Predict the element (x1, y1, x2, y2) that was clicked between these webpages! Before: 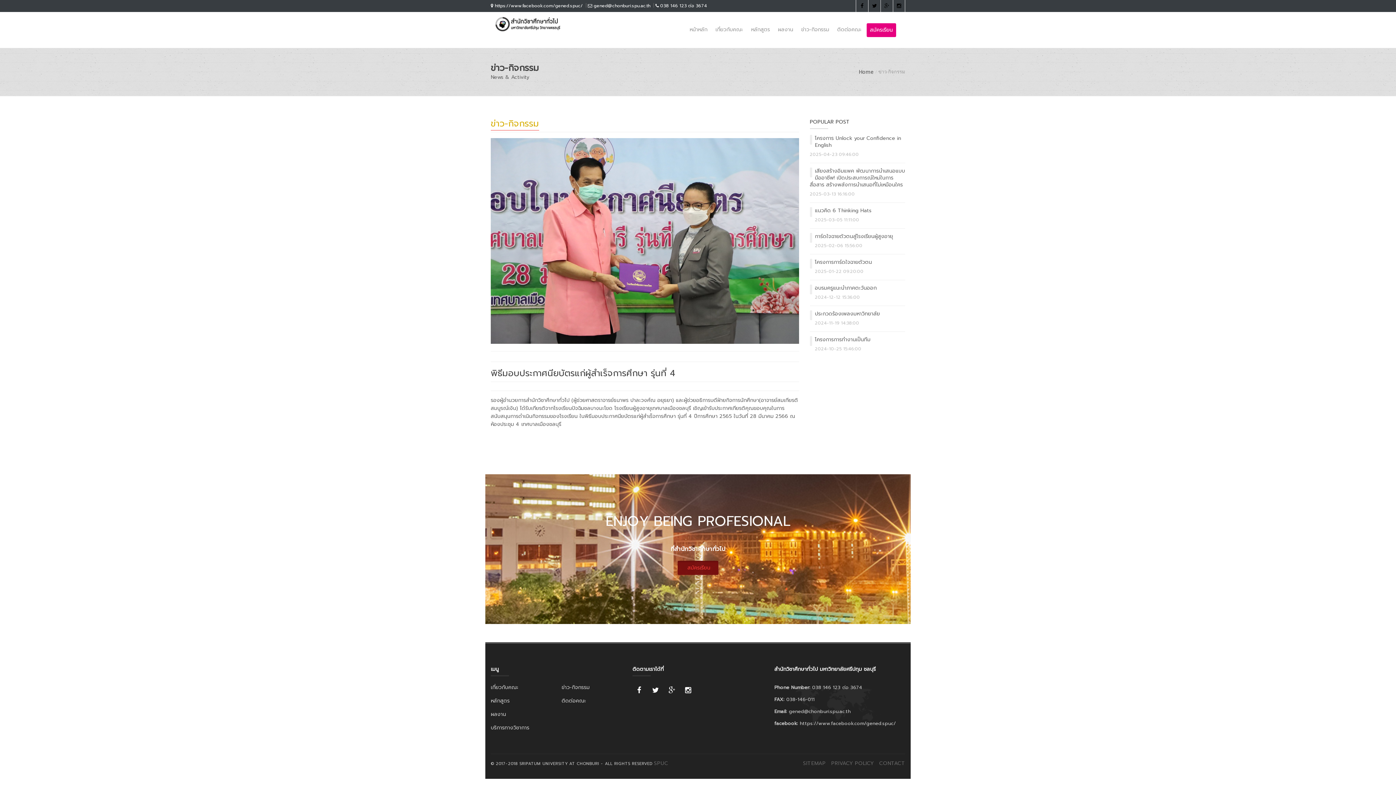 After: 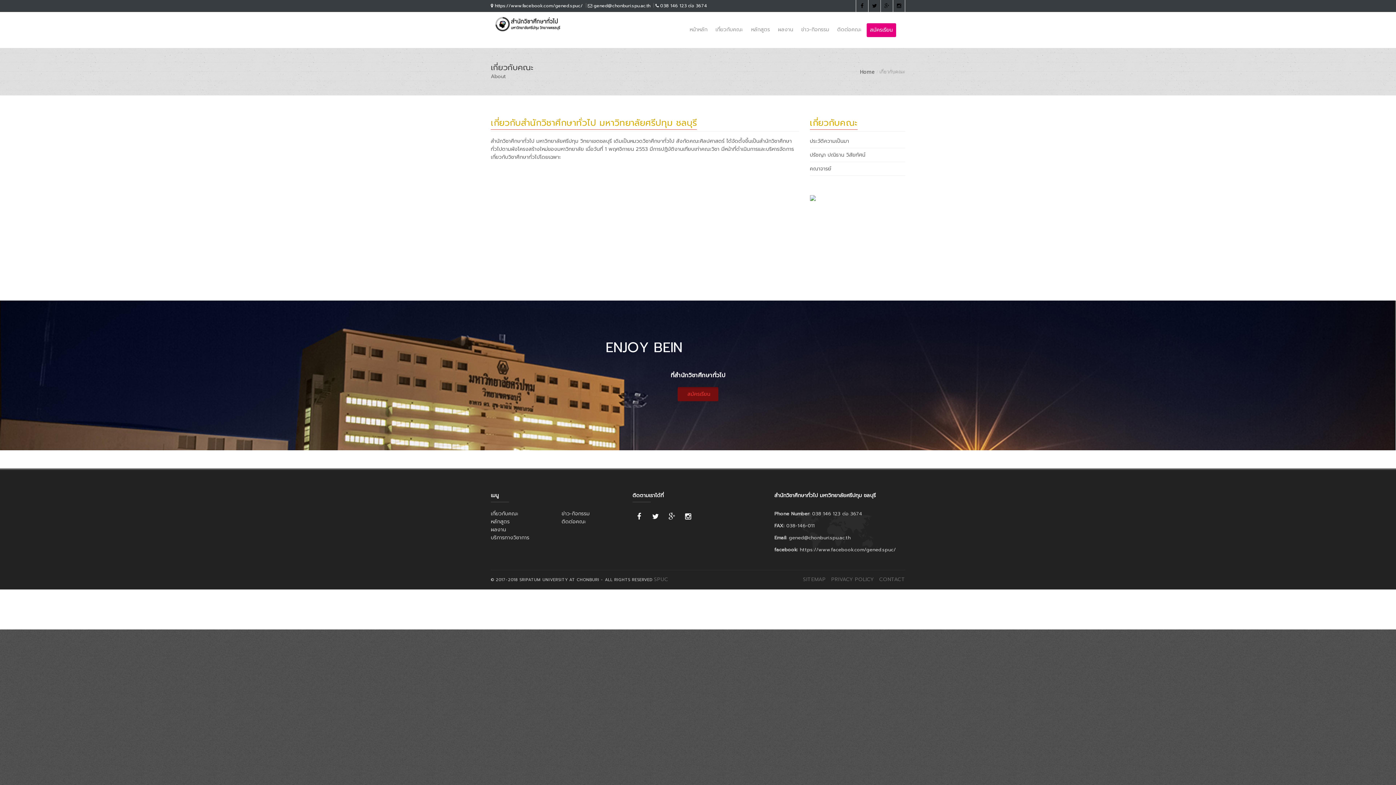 Action: bbox: (712, 23, 746, 36) label: เกี่ยวกับคณะ